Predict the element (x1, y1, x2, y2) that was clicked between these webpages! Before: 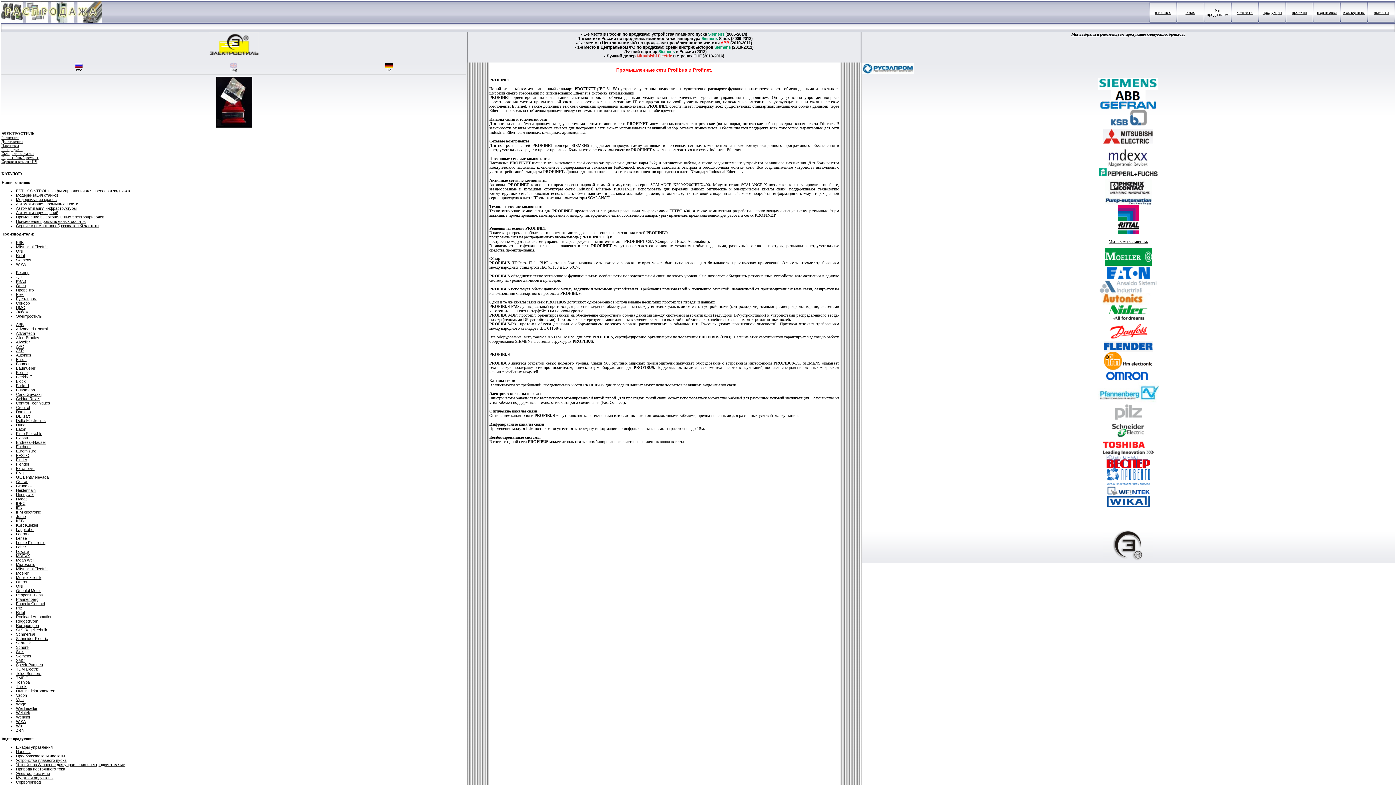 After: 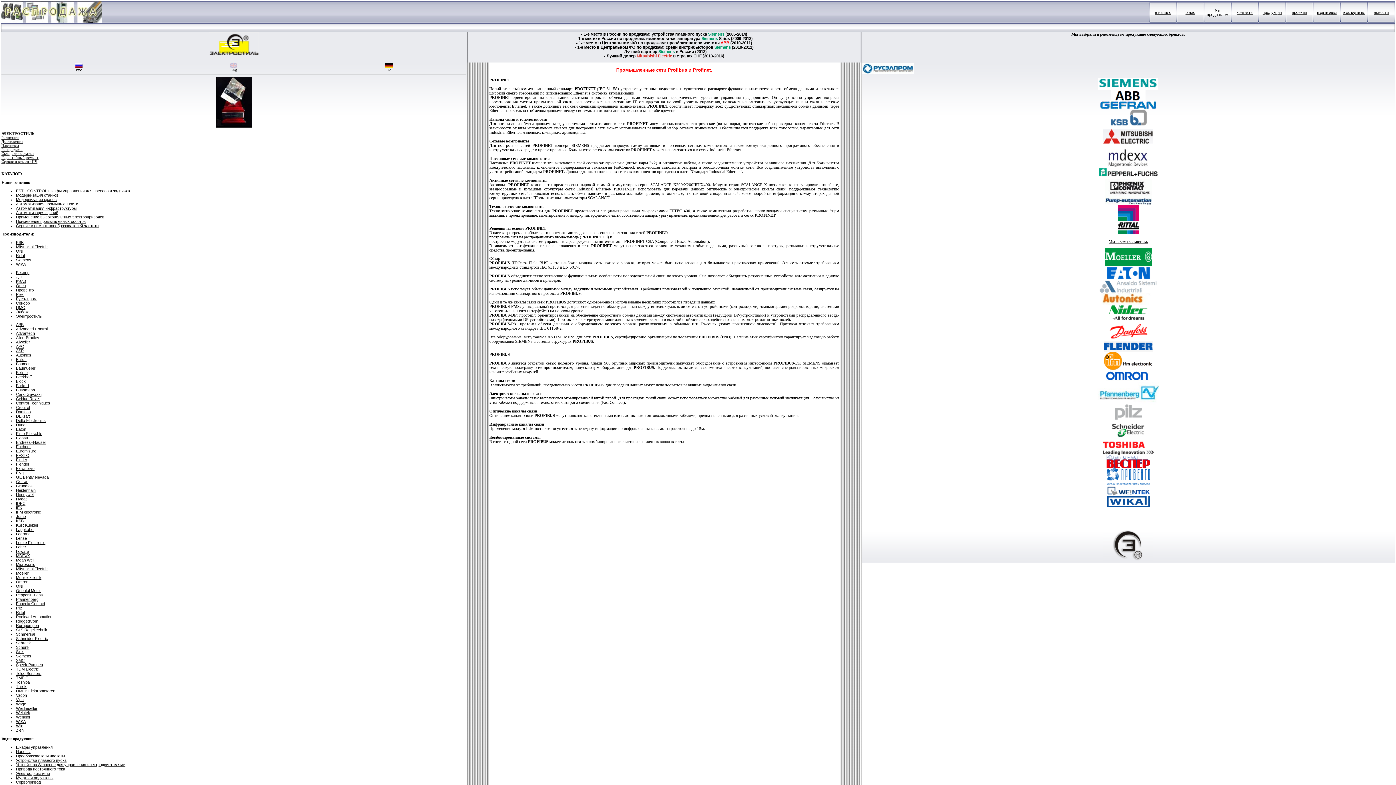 Action: bbox: (16, 405, 30, 409) label: Crouzet